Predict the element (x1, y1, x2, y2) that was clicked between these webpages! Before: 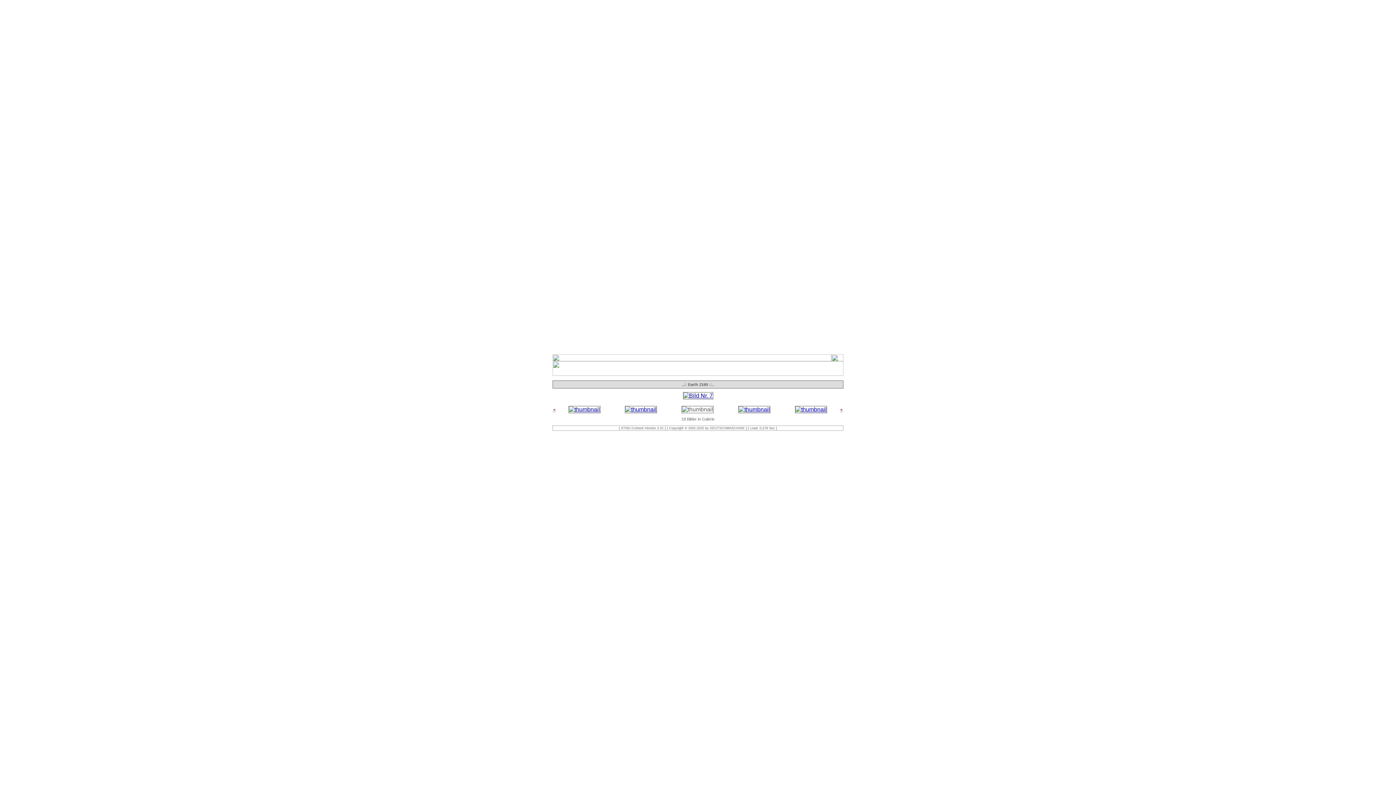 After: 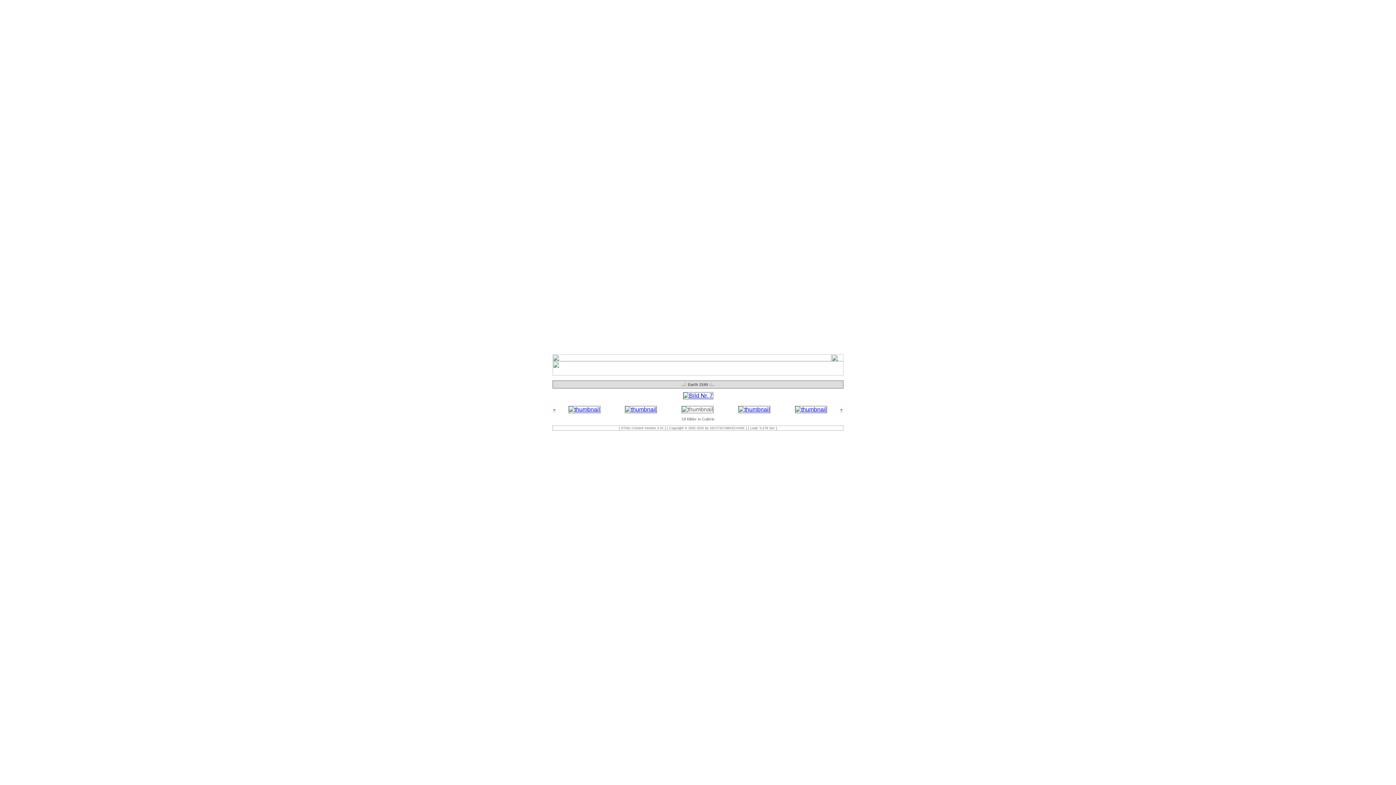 Action: bbox: (552, 356, 831, 362)